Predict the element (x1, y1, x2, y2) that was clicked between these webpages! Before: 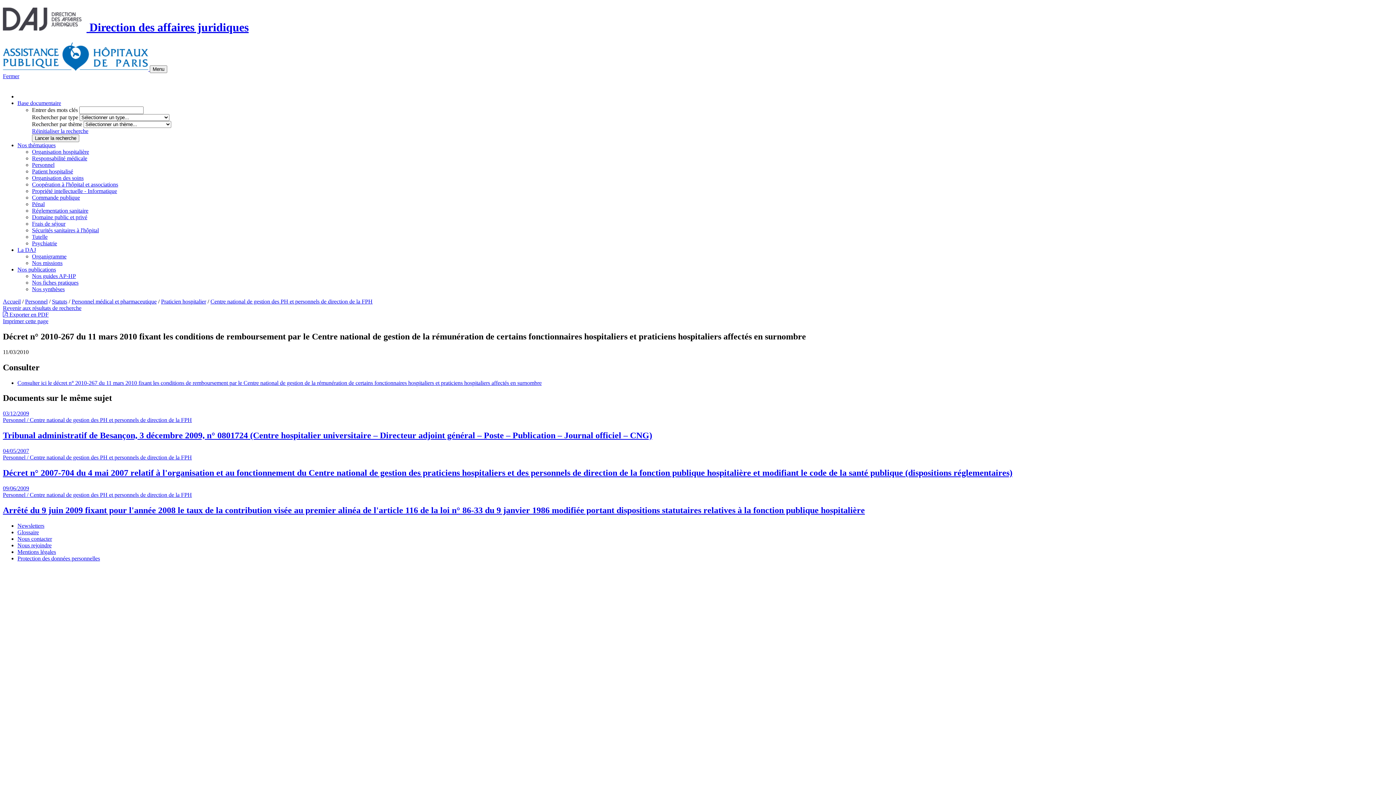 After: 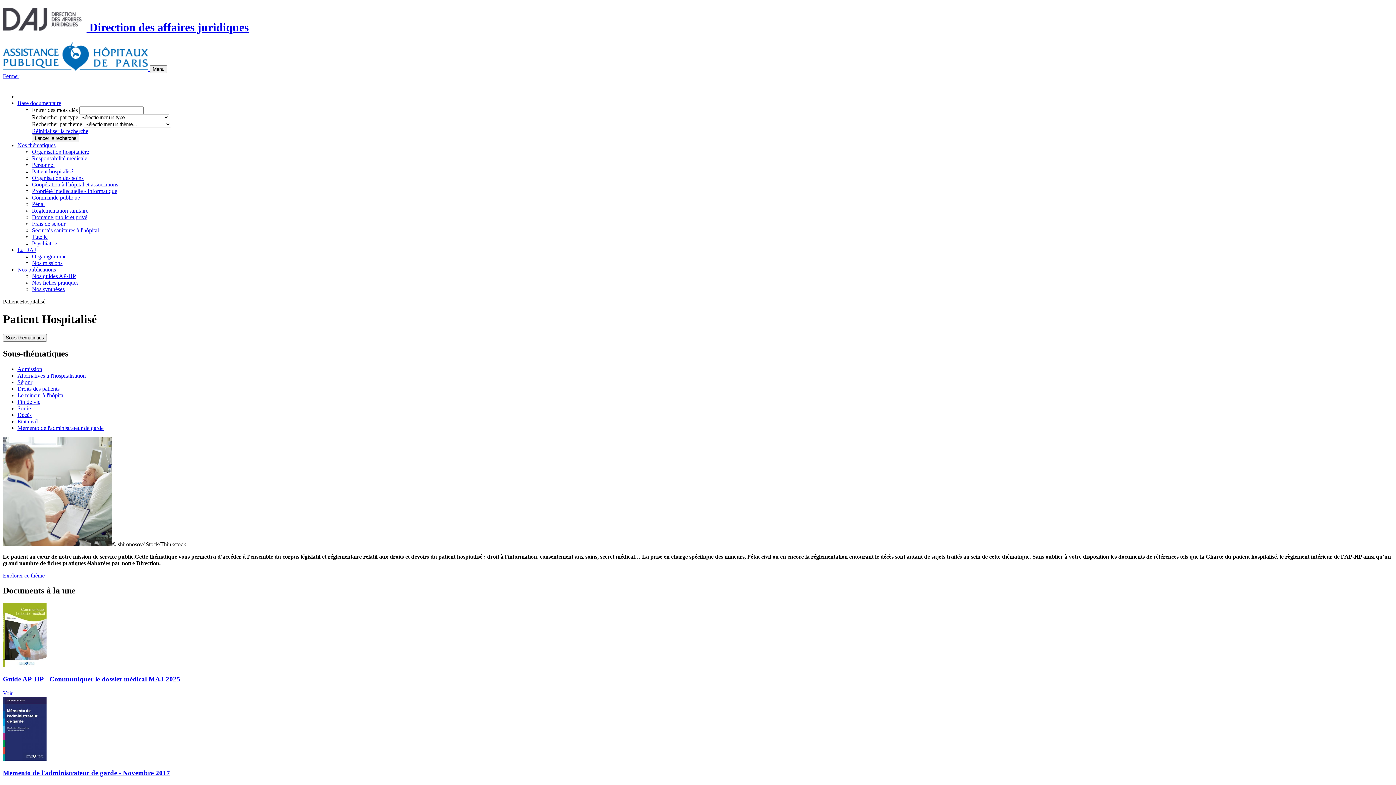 Action: label: Patient hospitalisé bbox: (32, 168, 73, 174)